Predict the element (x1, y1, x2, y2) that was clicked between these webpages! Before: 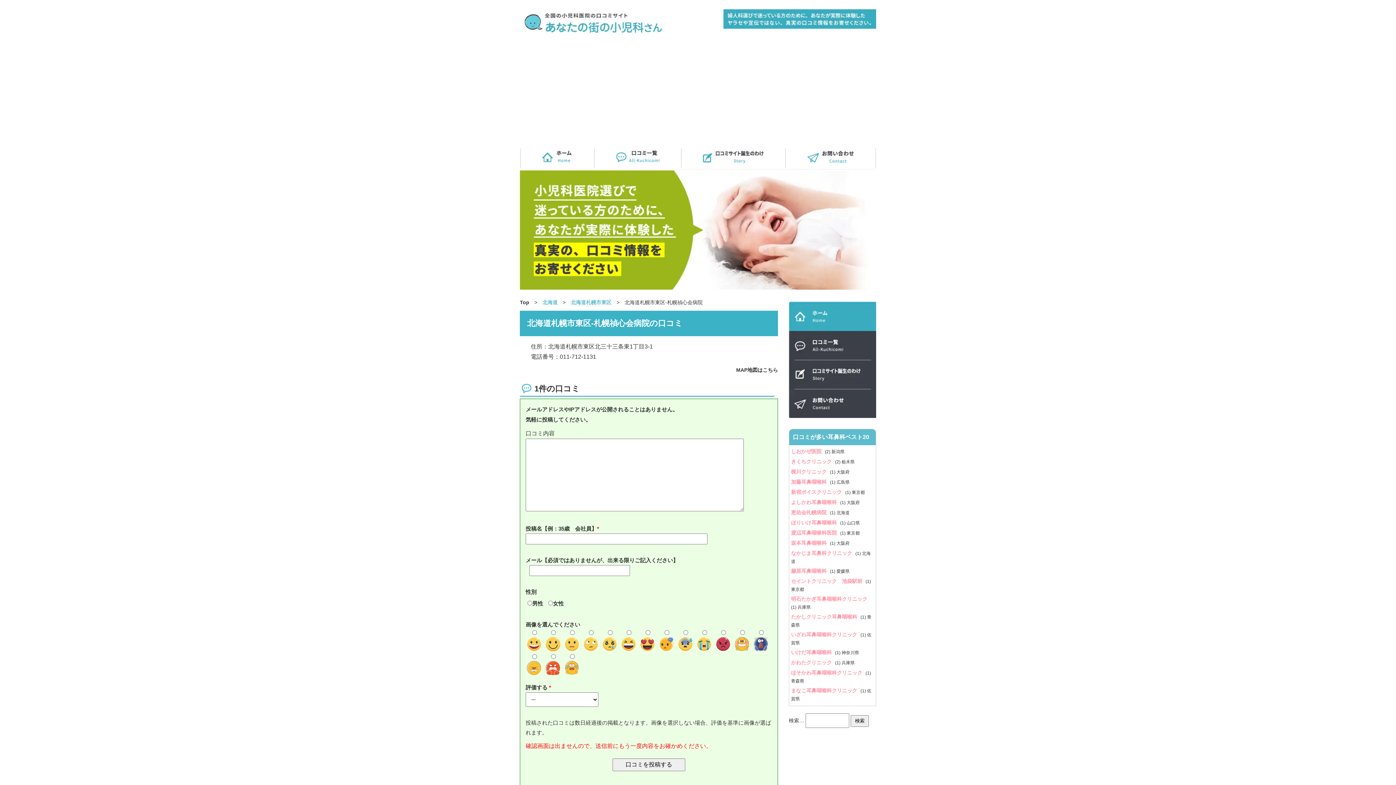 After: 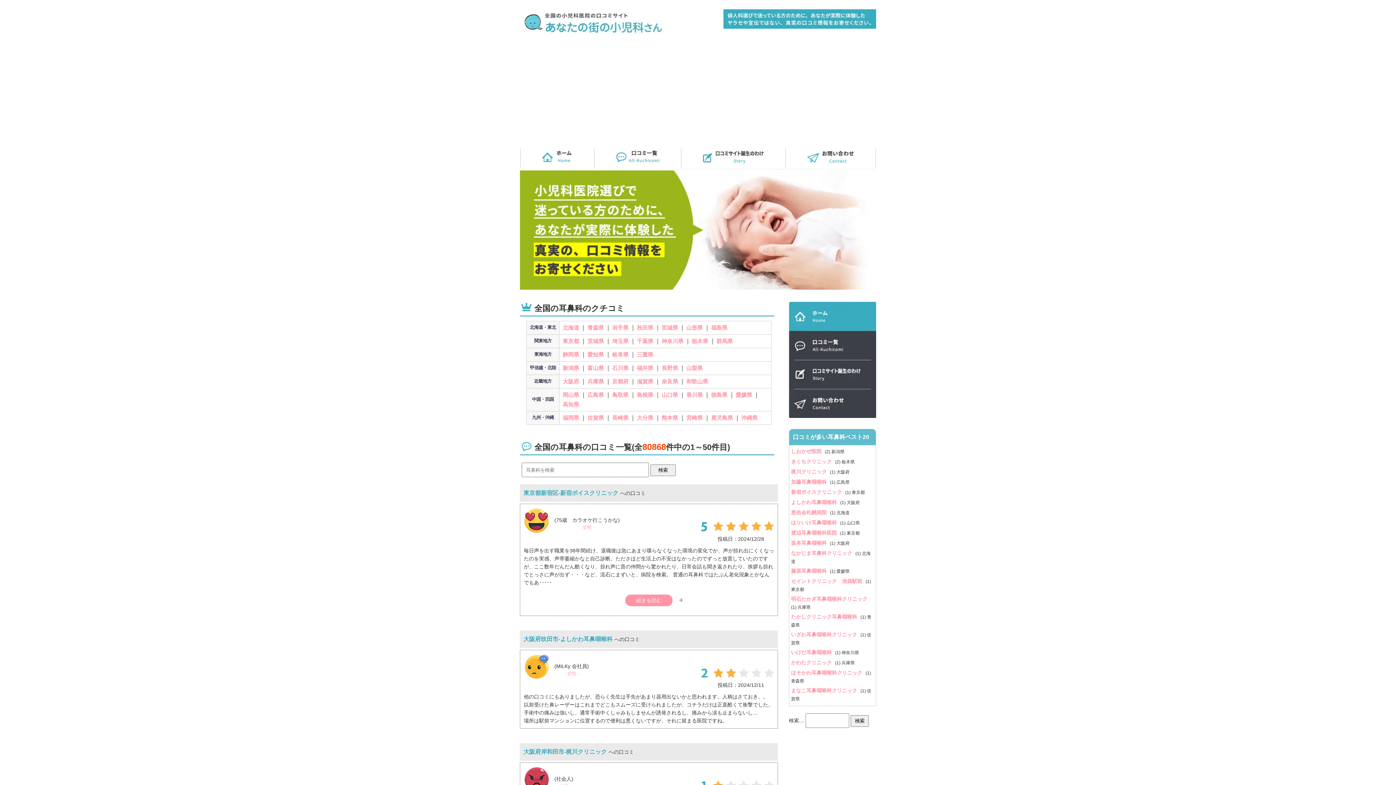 Action: bbox: (540, 156, 573, 161)